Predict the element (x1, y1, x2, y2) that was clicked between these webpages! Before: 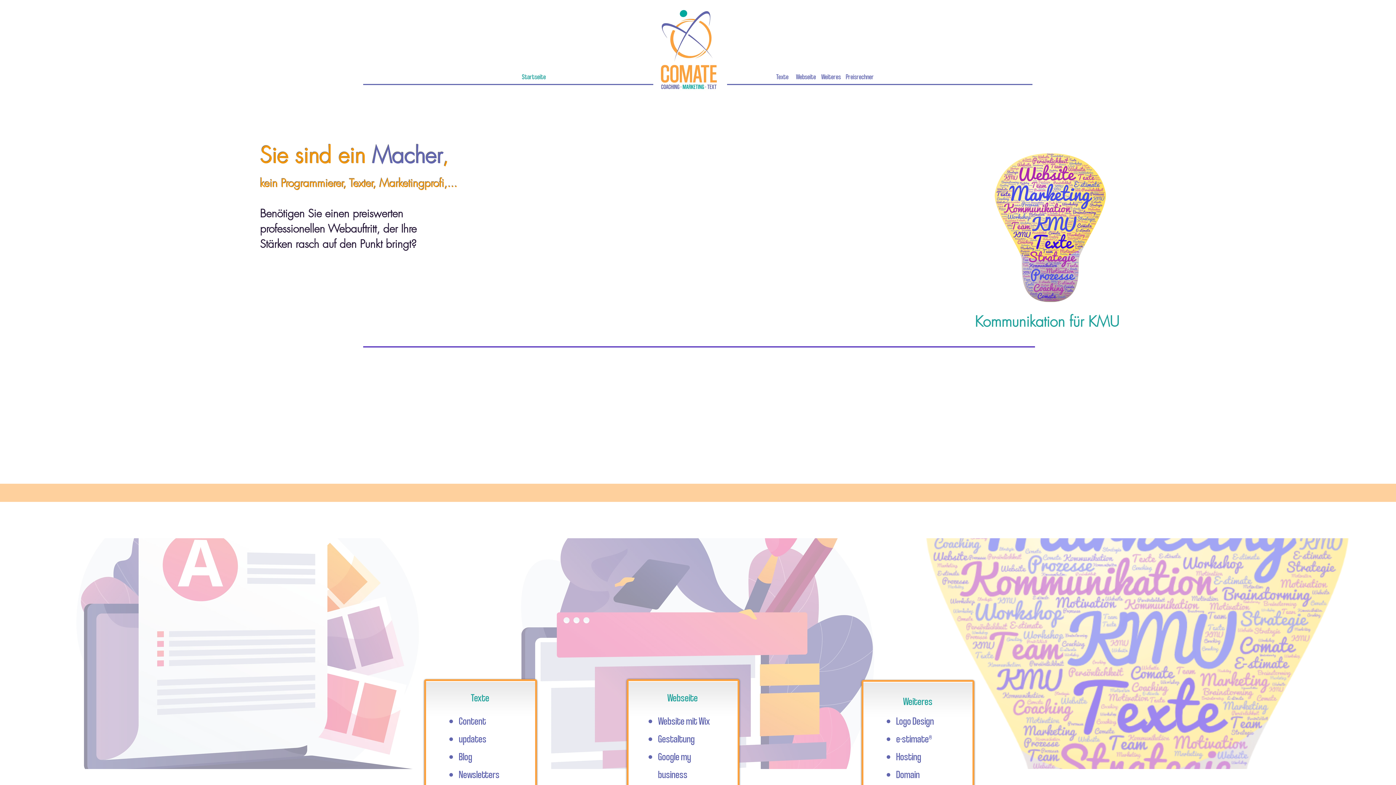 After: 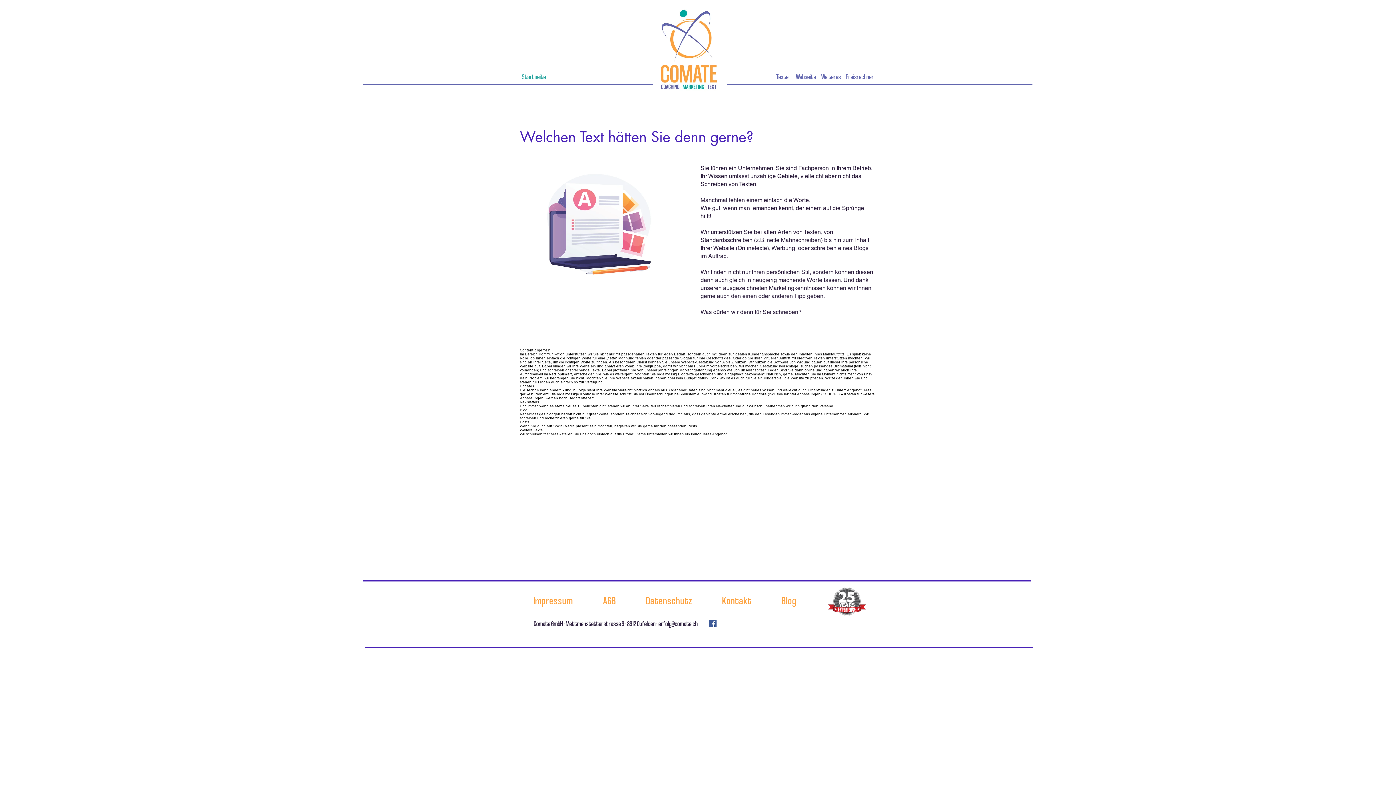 Action: label: Texte bbox: (771, 69, 793, 84)